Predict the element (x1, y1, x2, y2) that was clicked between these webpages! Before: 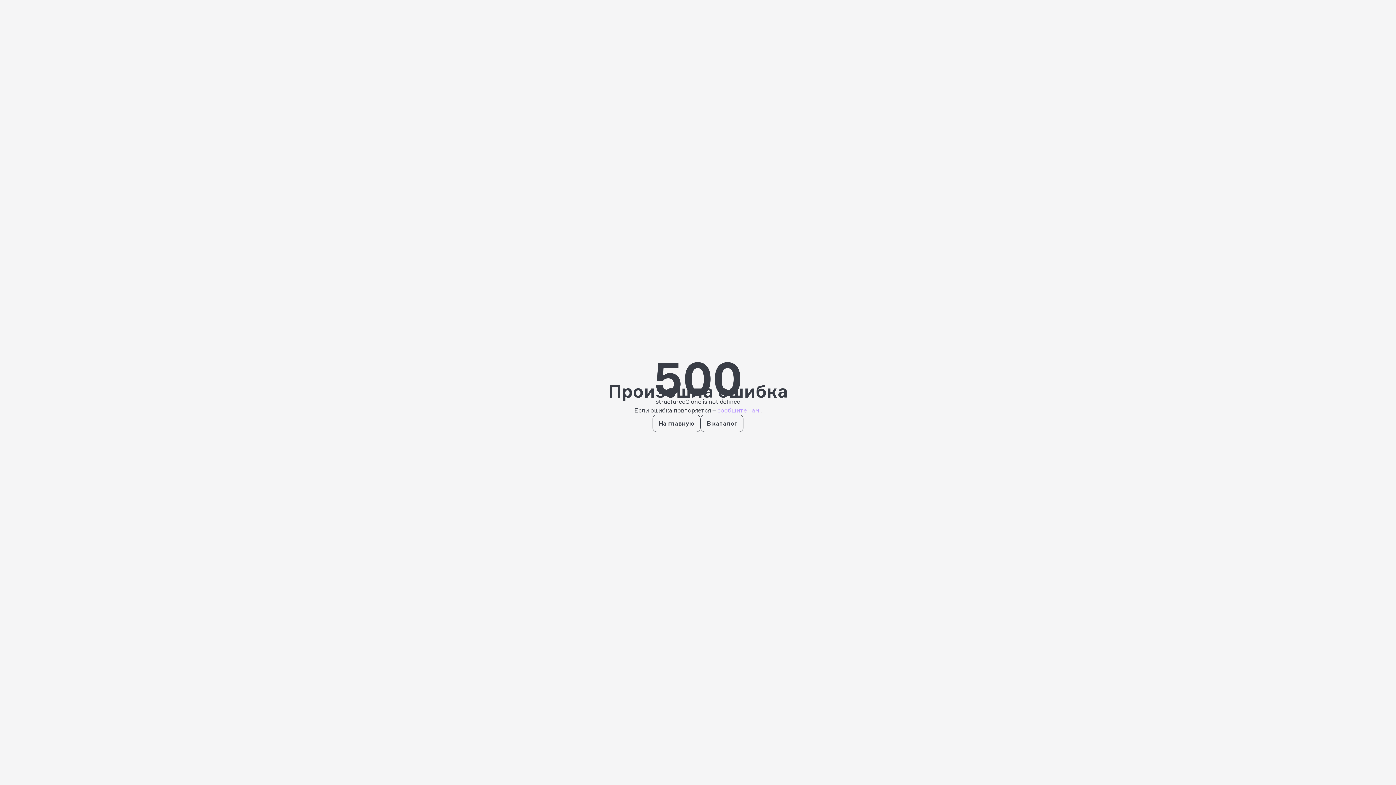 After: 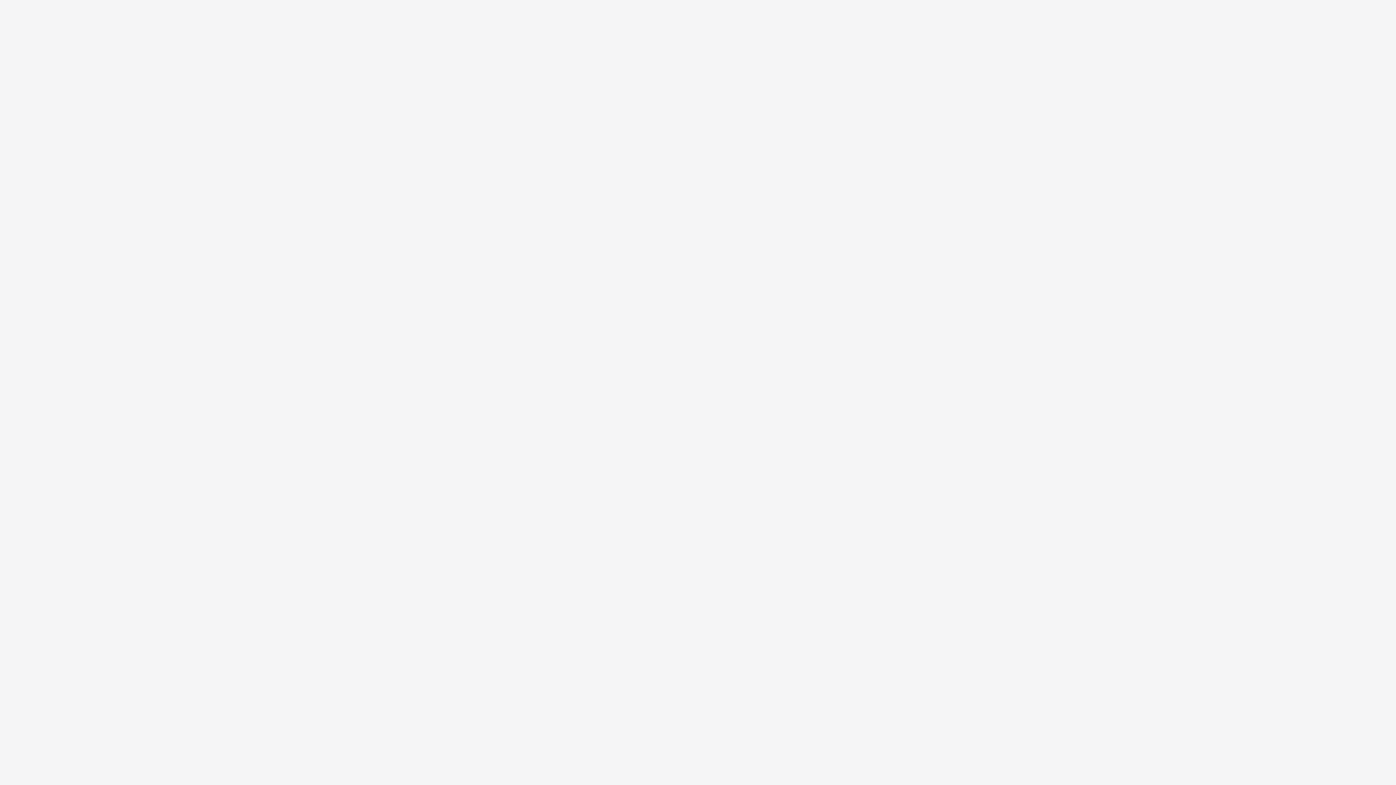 Action: label: На главную bbox: (652, 414, 700, 432)